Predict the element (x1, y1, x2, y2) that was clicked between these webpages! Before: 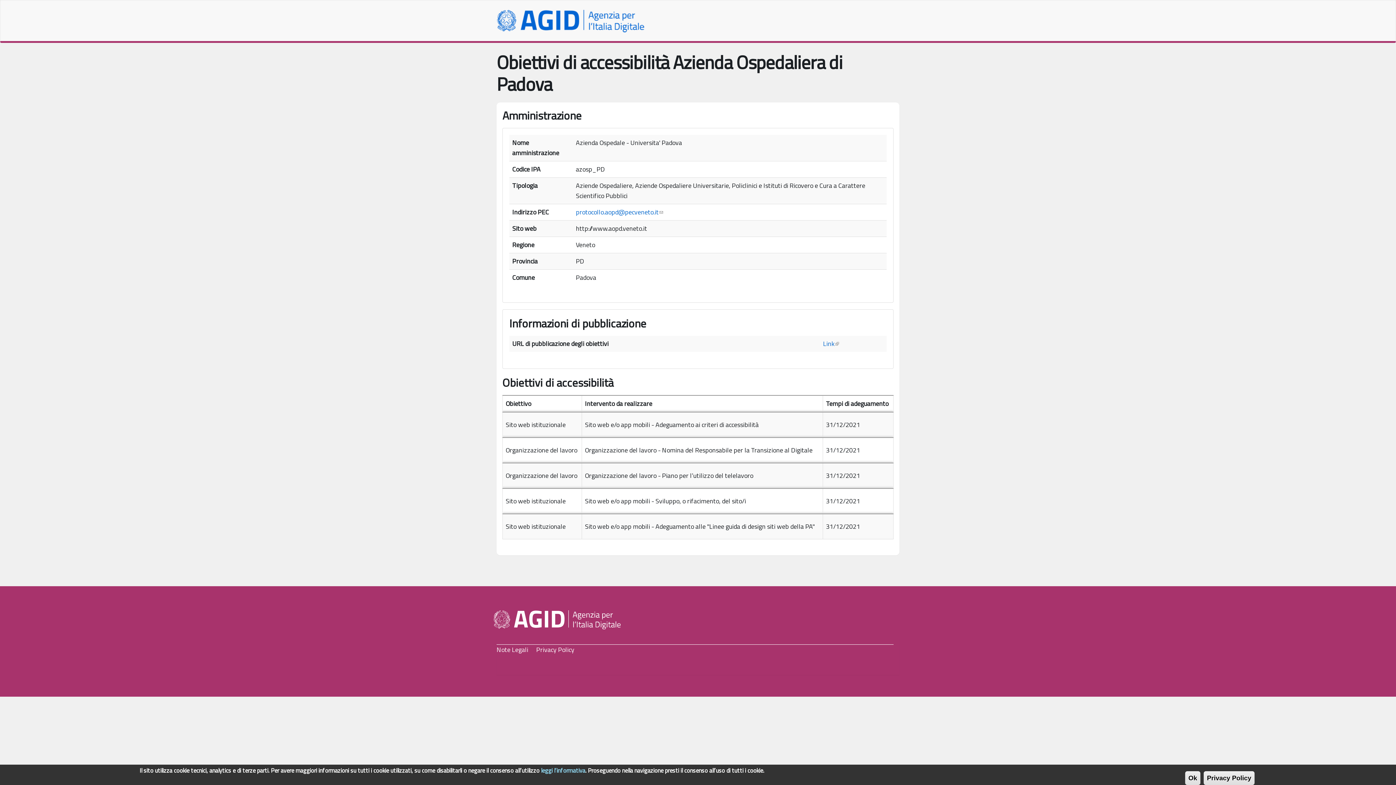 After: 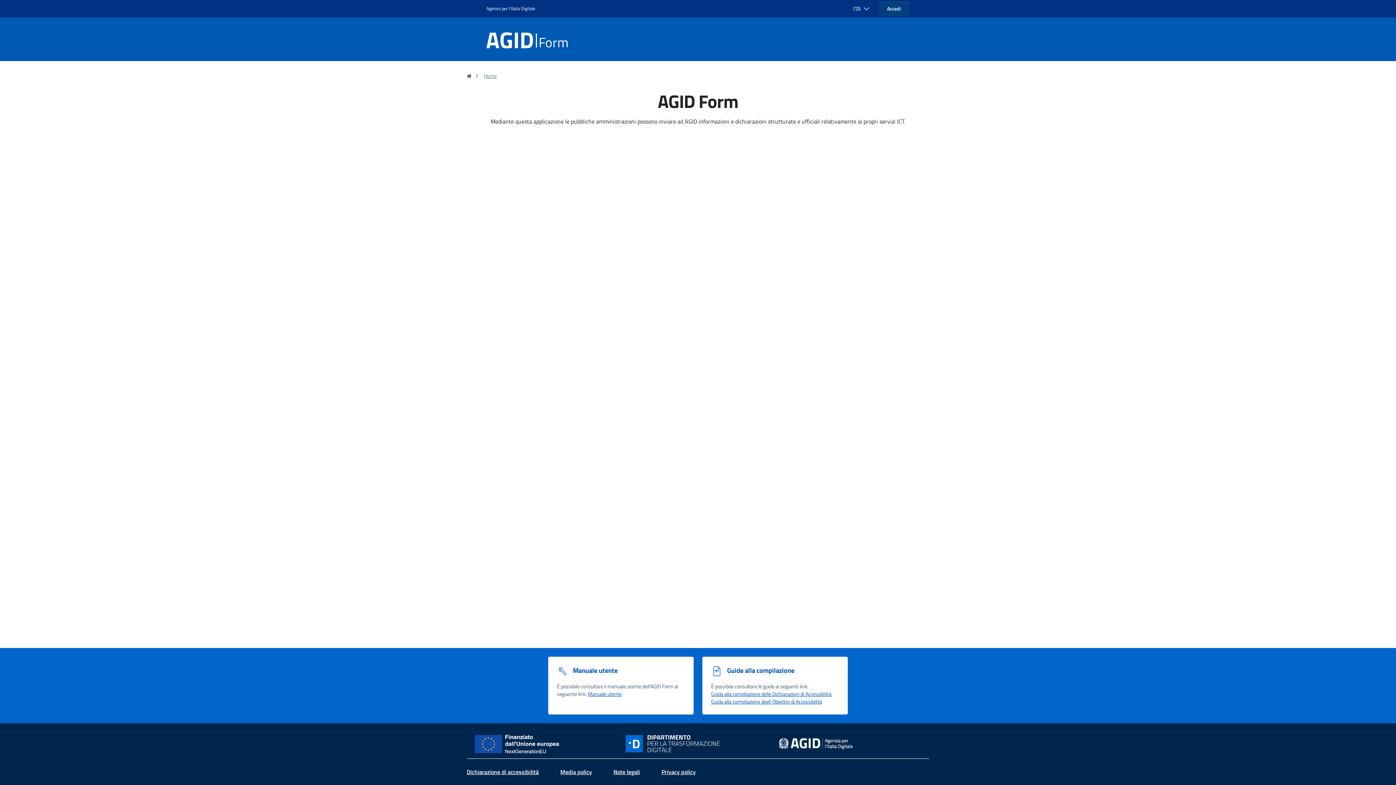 Action: bbox: (496, 9, 650, 32)